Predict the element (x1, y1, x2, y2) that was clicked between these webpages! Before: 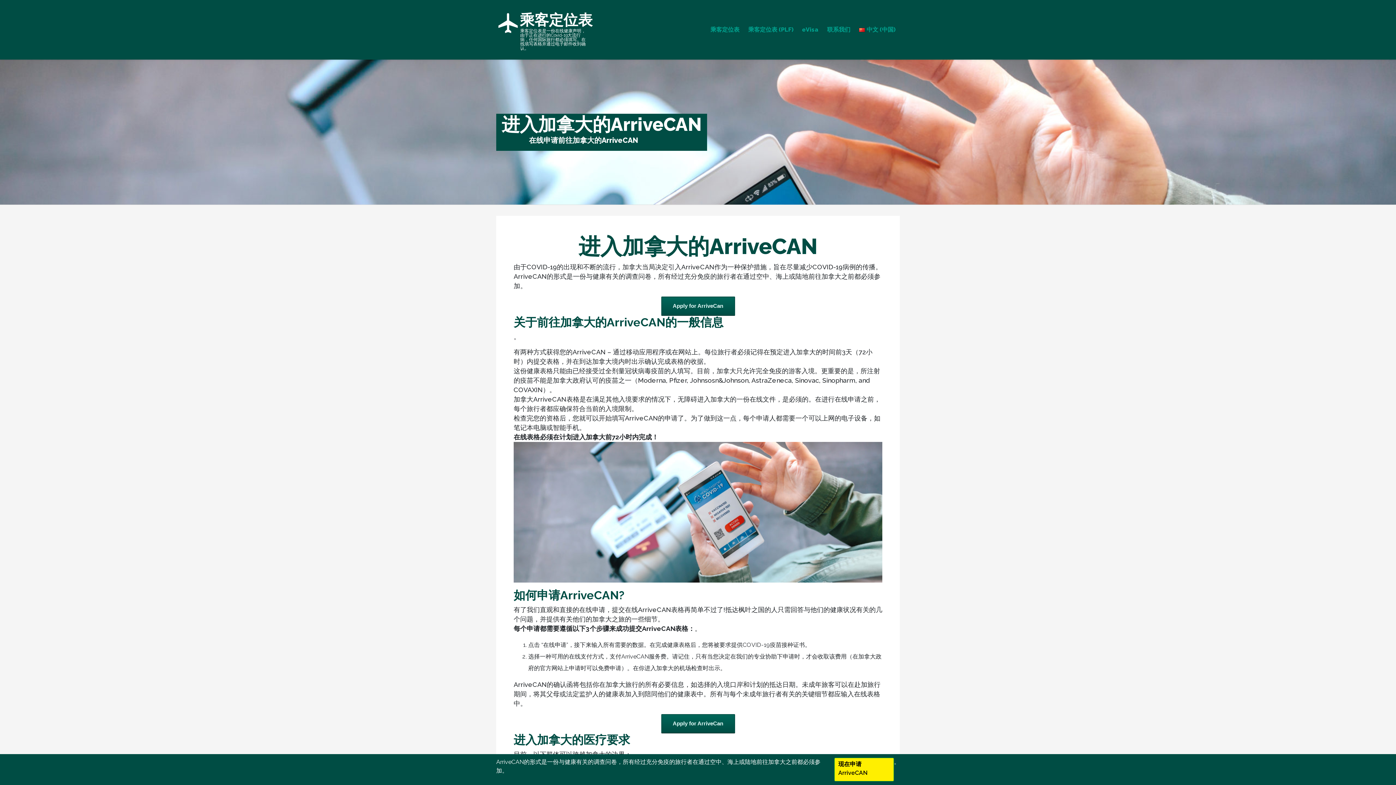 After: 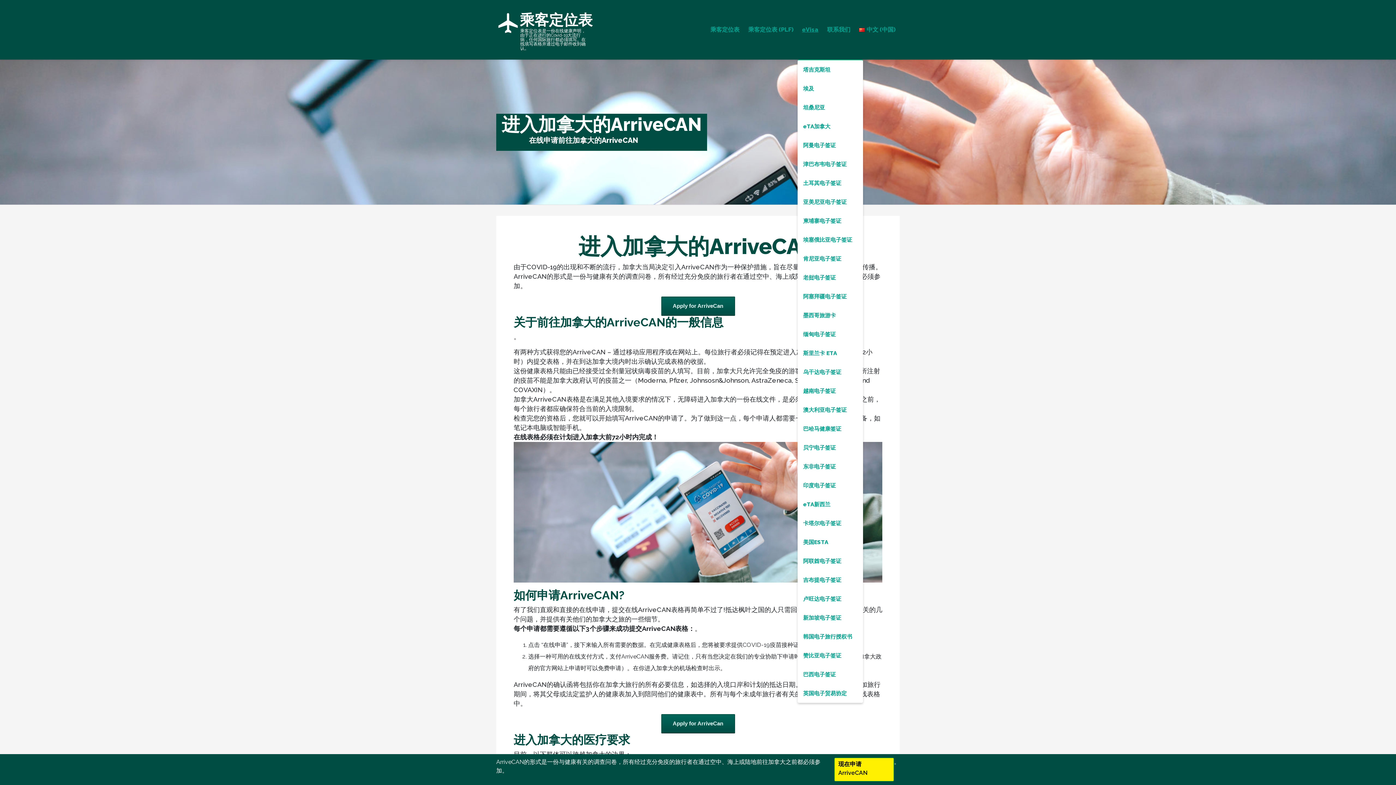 Action: bbox: (797, 0, 822, 59) label: eVisa